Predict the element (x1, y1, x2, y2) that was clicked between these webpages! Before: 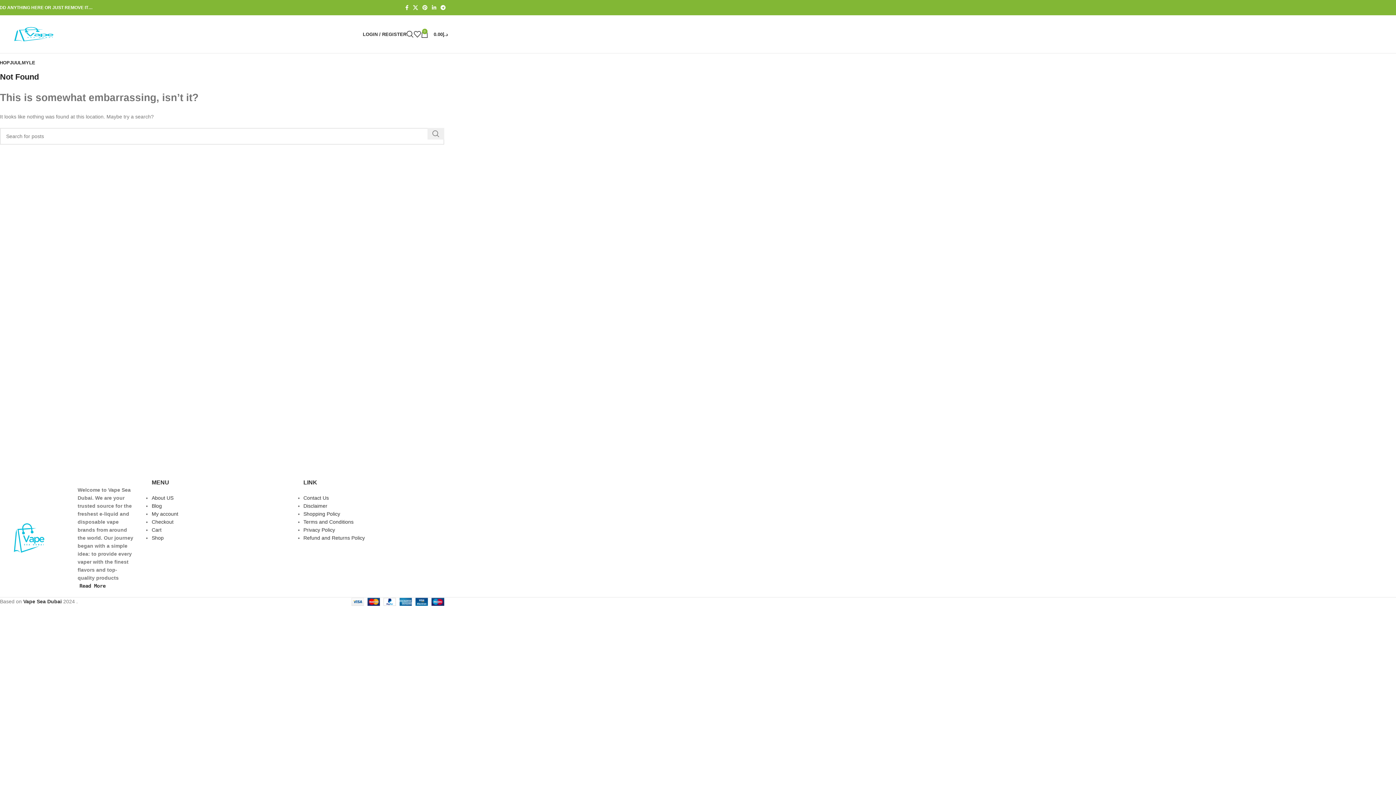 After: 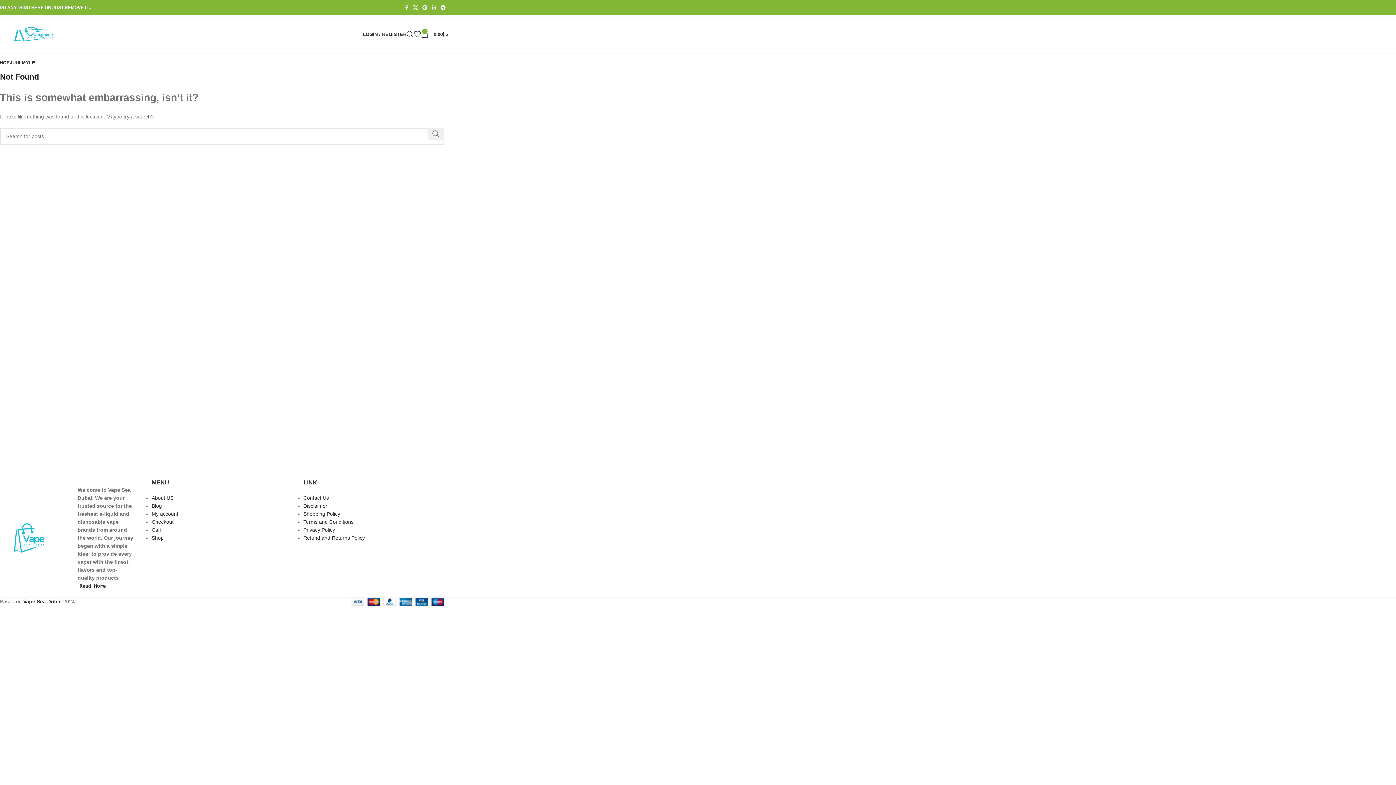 Action: bbox: (413, 26, 421, 41)